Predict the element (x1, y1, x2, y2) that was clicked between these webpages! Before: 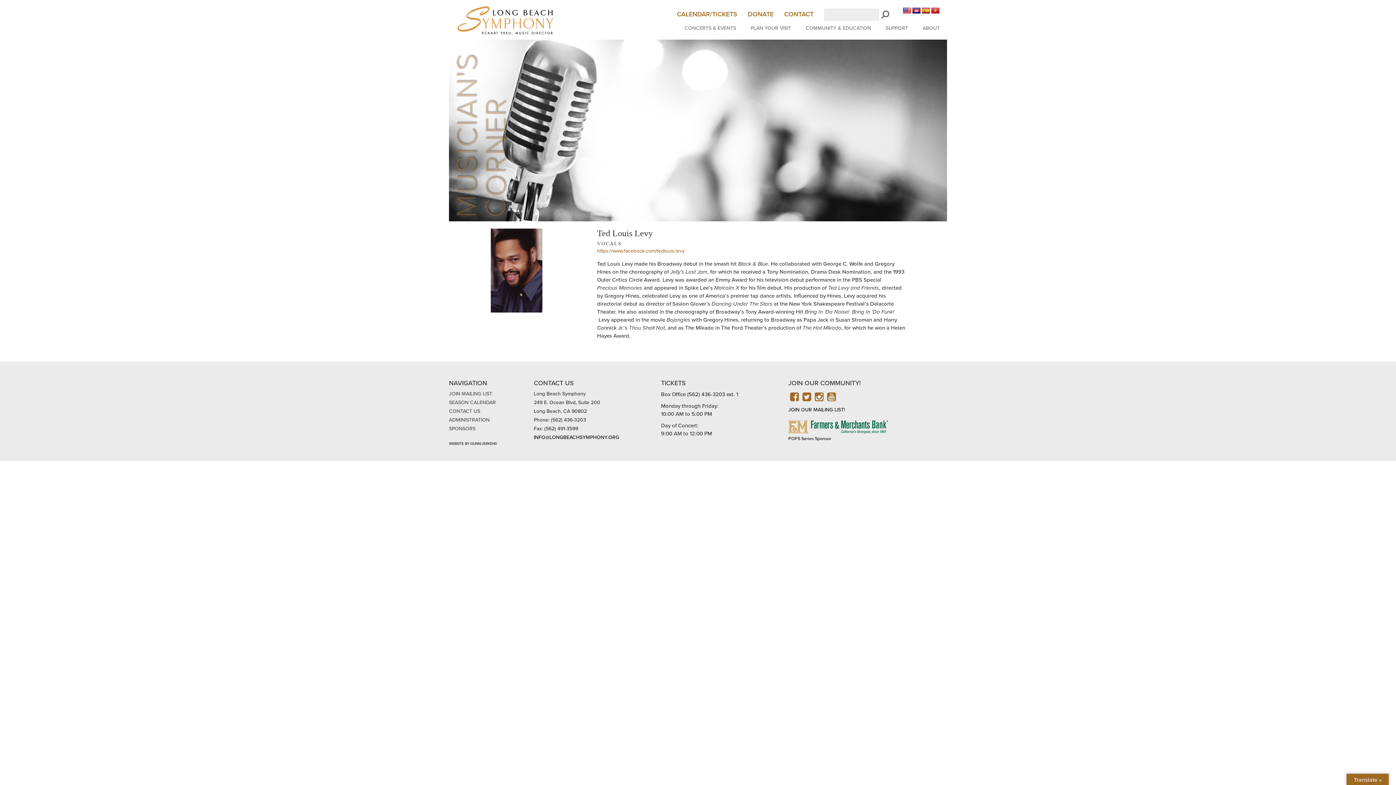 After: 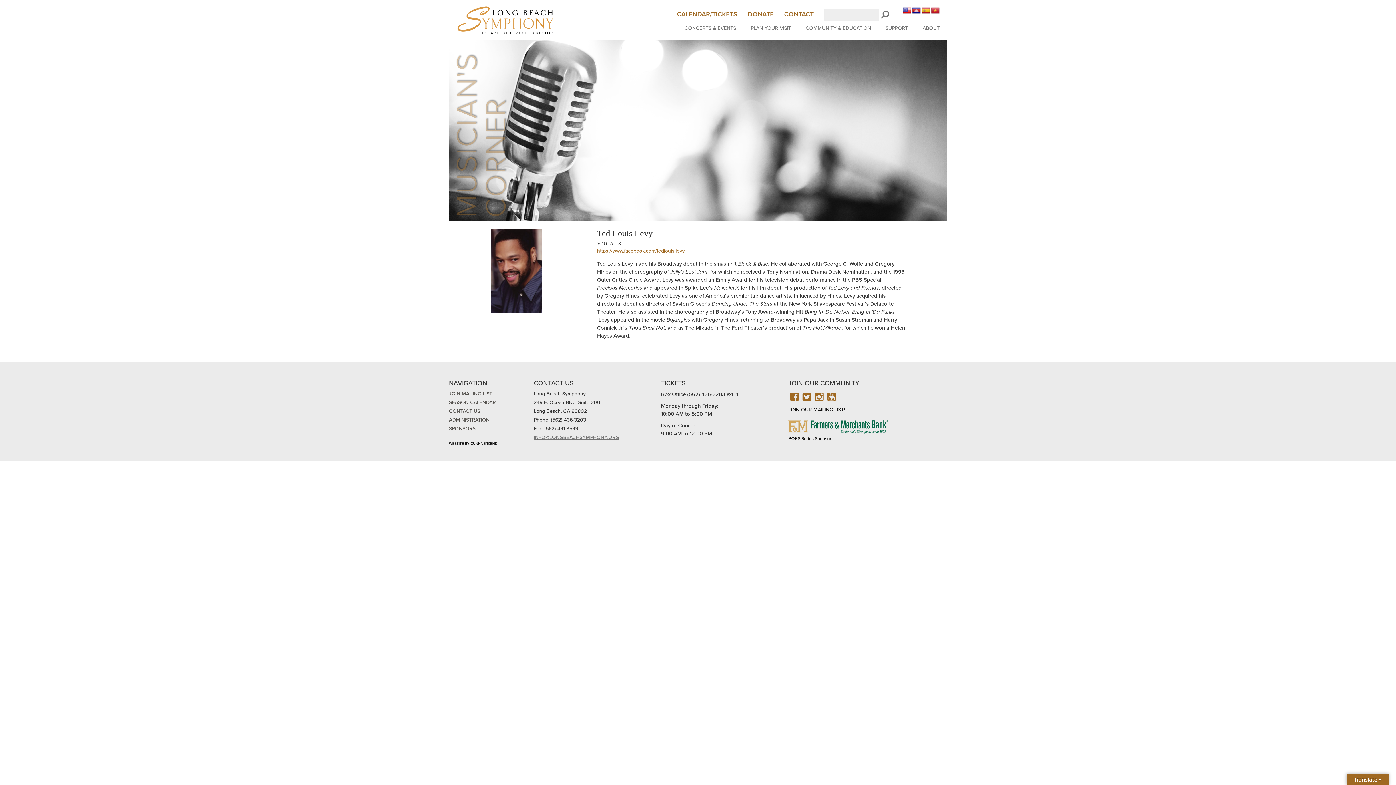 Action: bbox: (533, 434, 619, 440) label: INFO@LONGBEACHSYMPHONY.ORG